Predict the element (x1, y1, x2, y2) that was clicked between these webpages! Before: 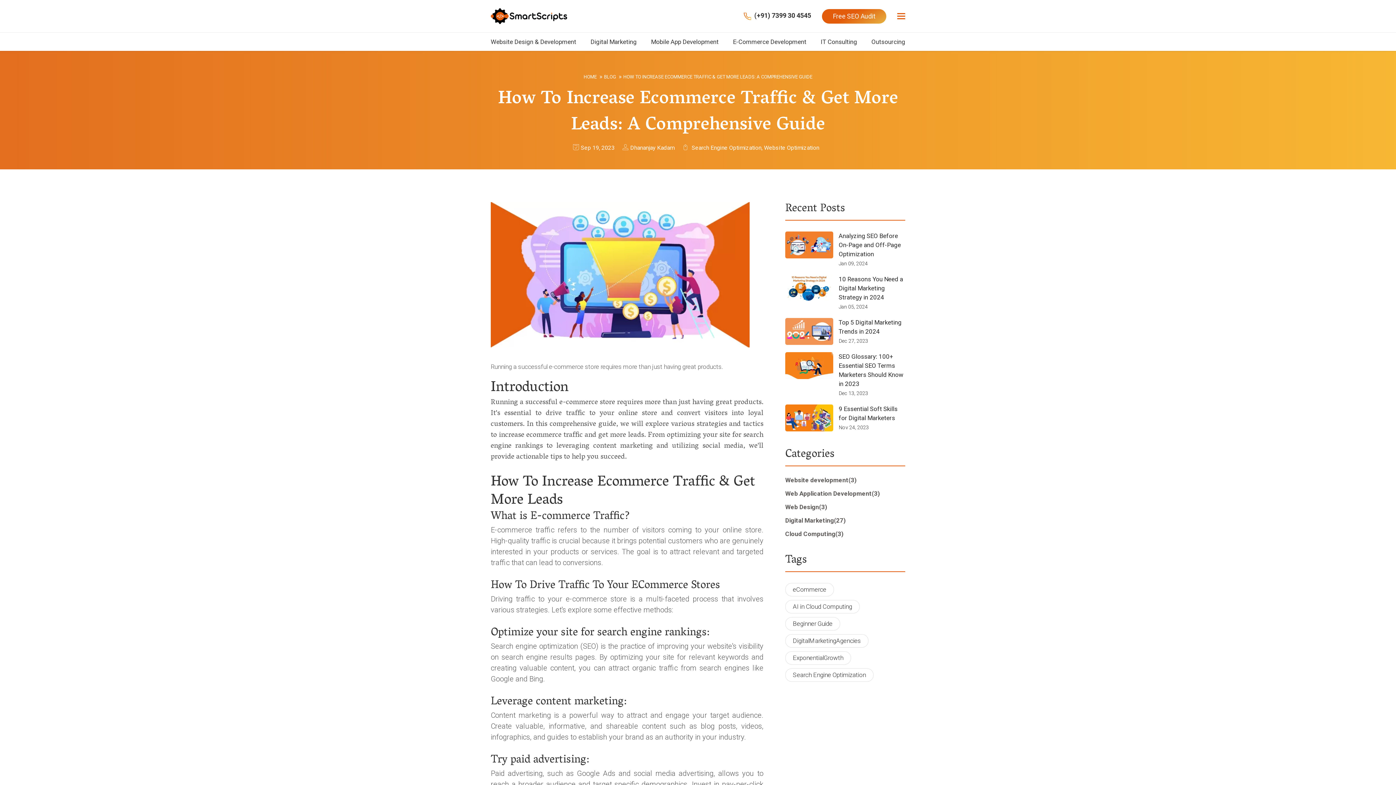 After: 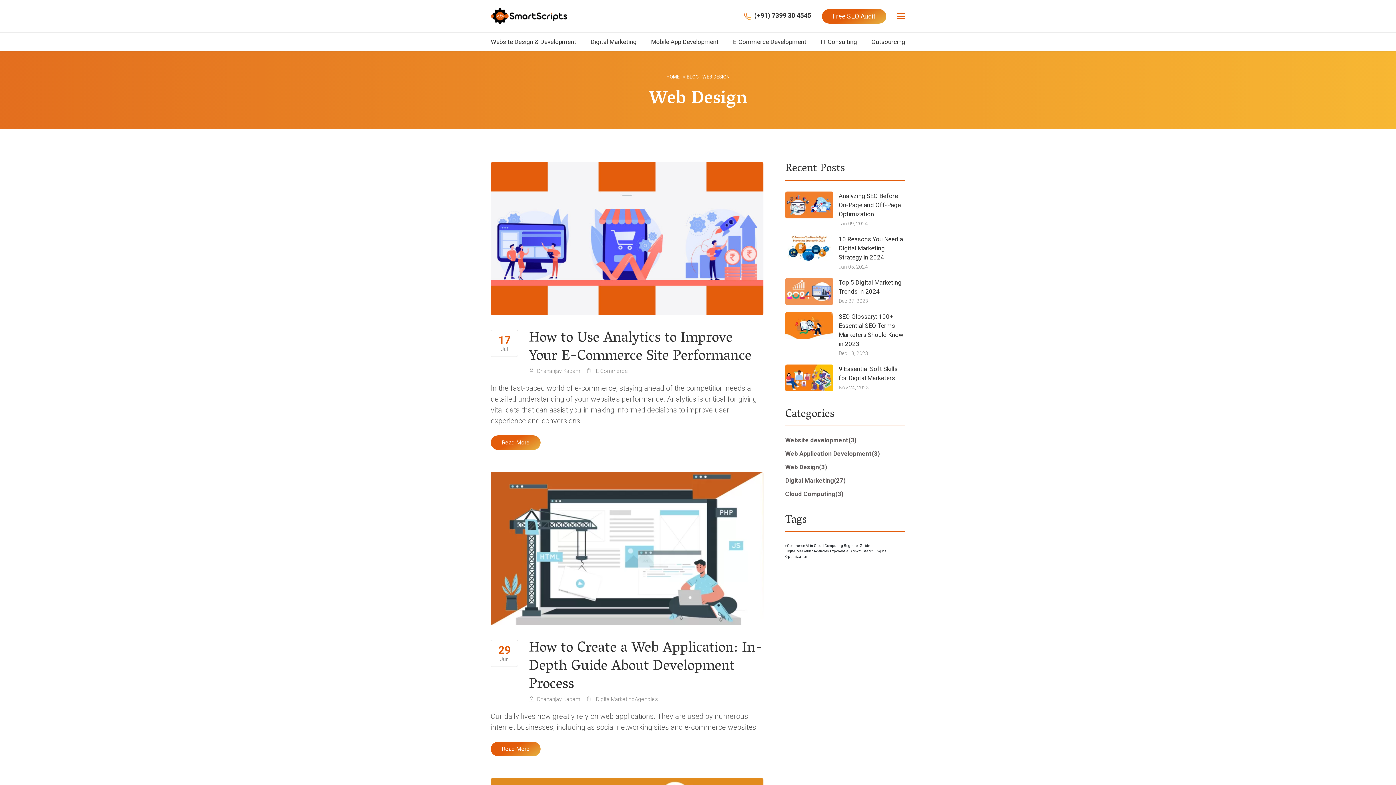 Action: label: Web Design(3) bbox: (785, 504, 905, 510)